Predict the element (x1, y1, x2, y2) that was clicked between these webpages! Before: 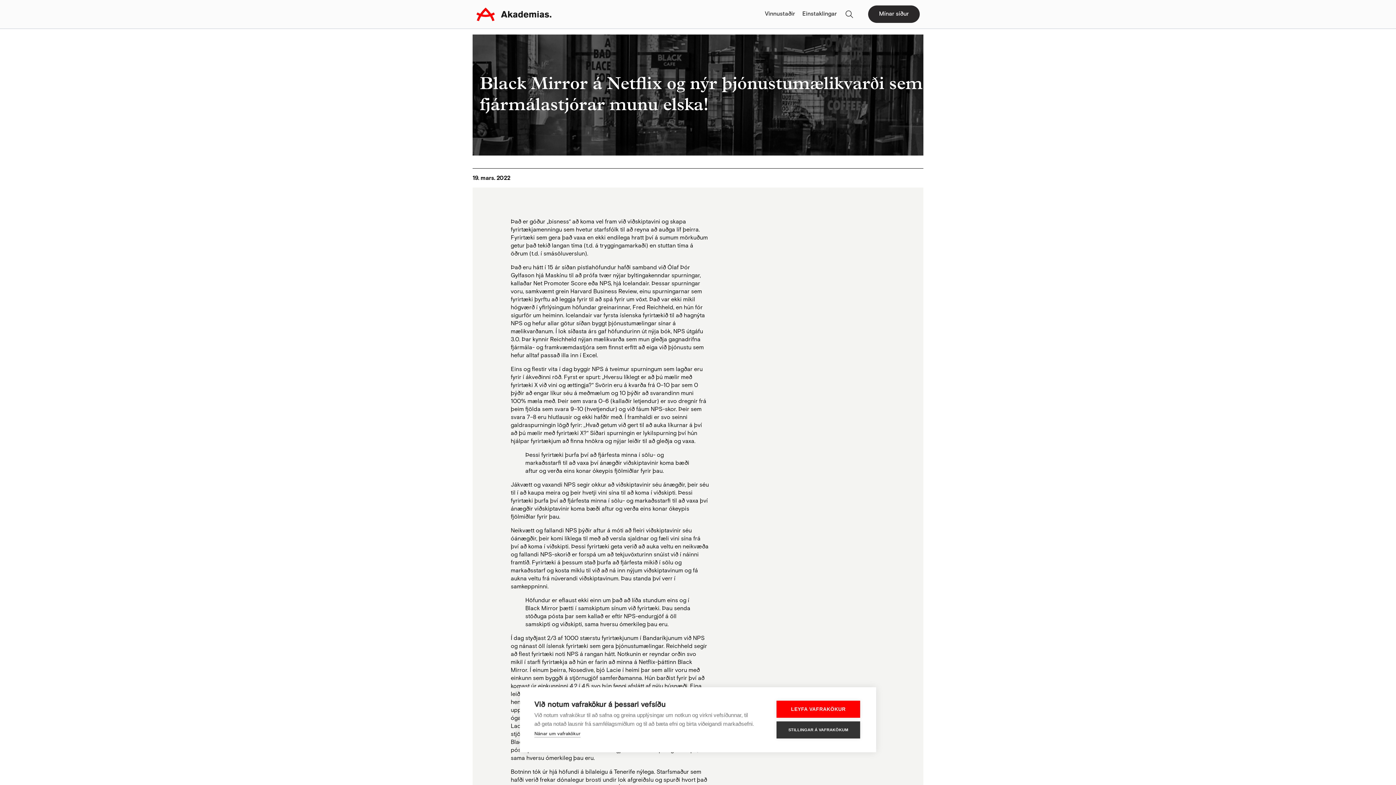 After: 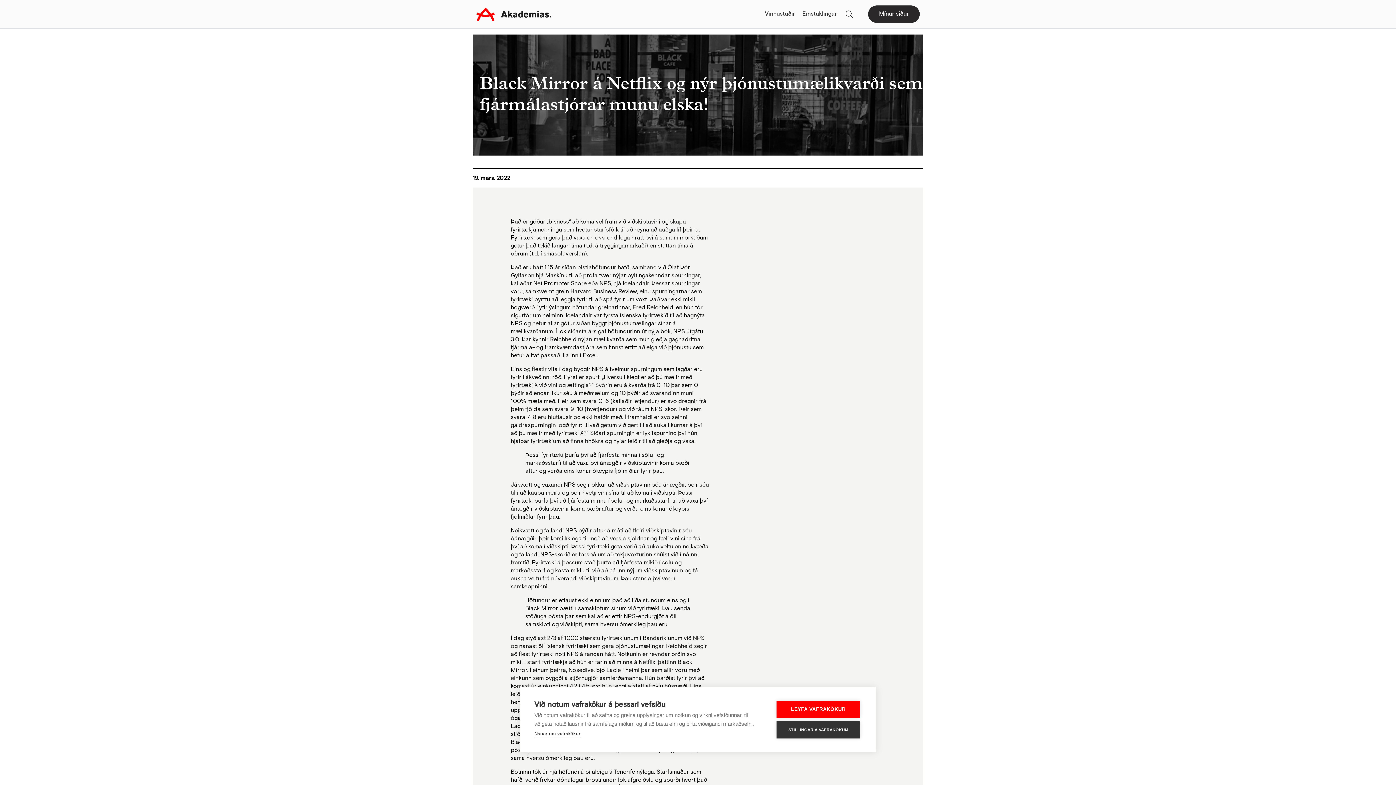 Action: label: Mínar síður bbox: (868, 5, 920, 22)